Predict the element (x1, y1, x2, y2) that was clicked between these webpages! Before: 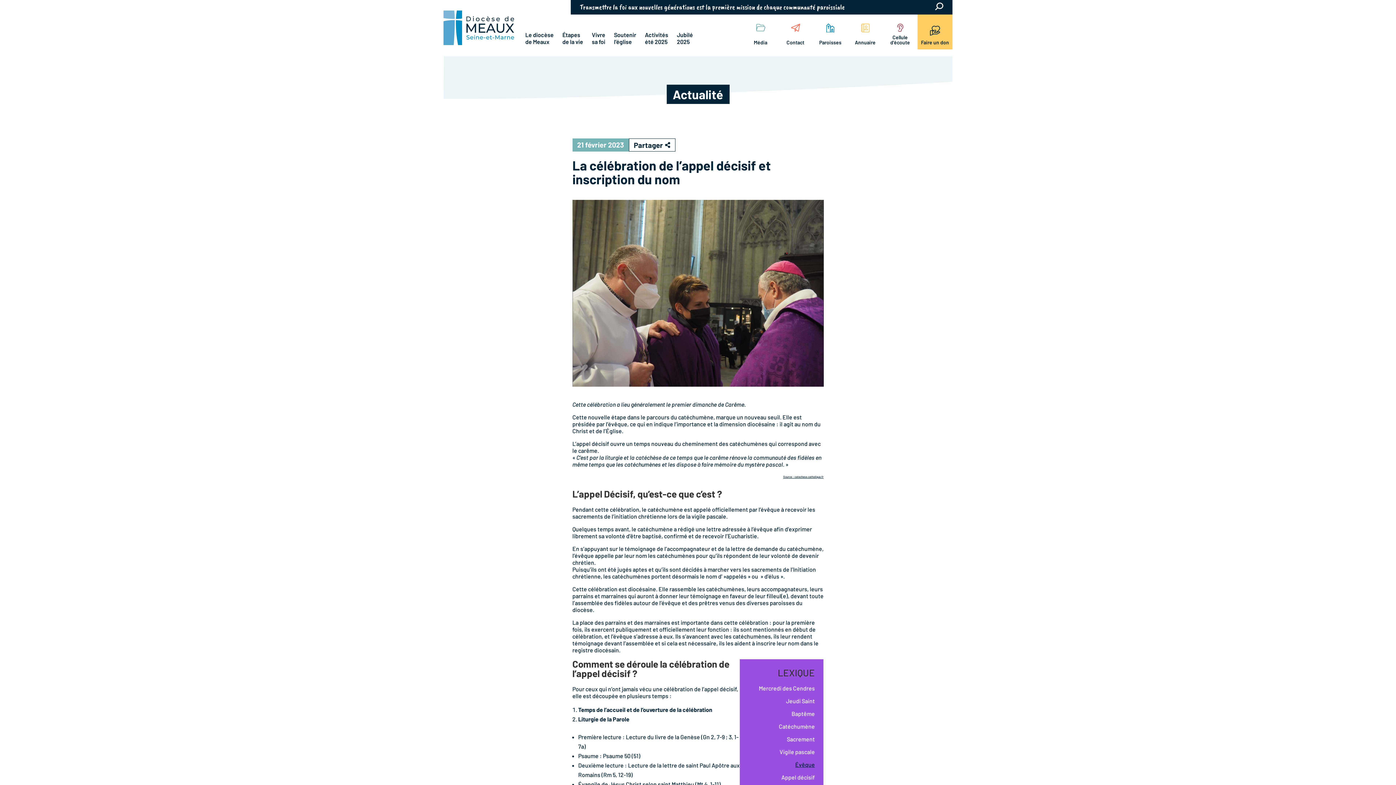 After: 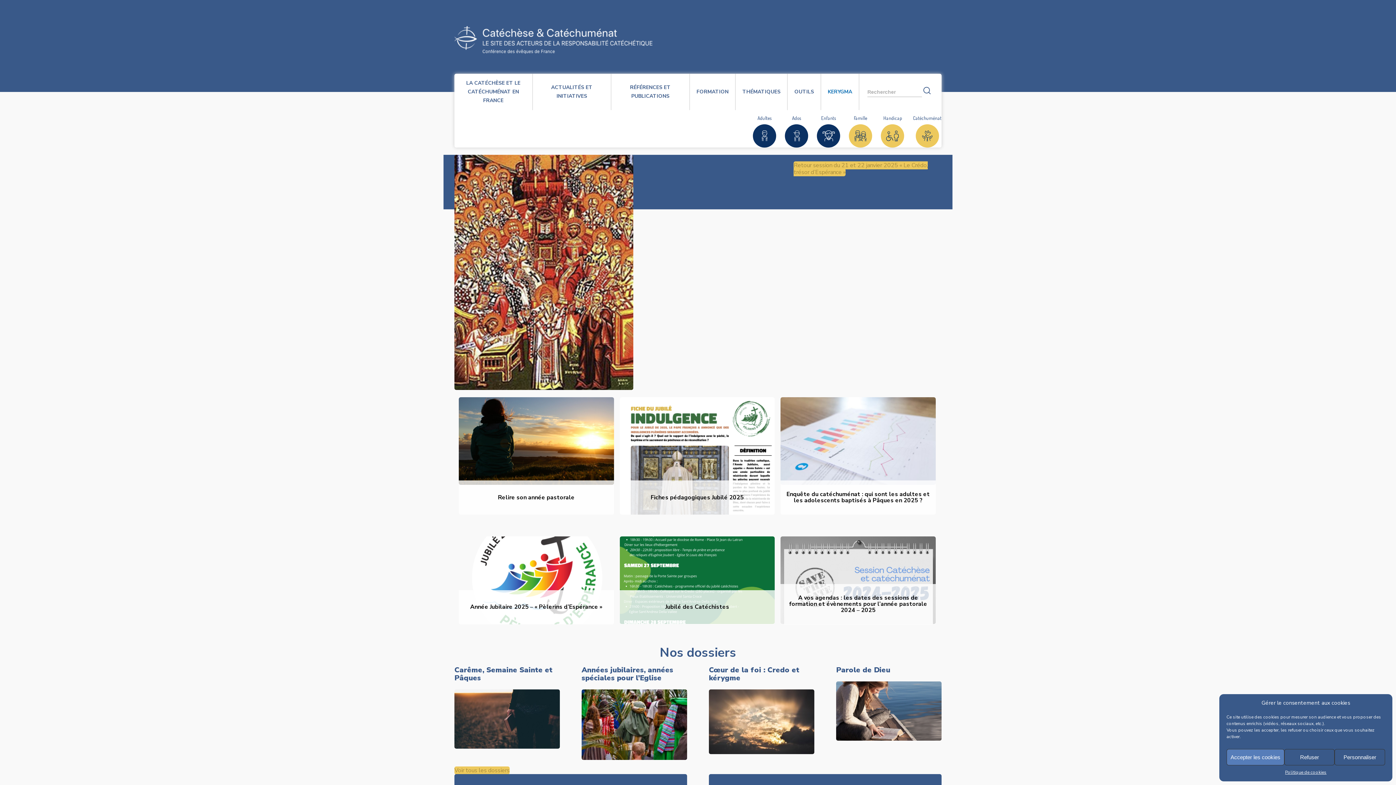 Action: label: Source : catechese.catholique.fr bbox: (783, 475, 823, 479)